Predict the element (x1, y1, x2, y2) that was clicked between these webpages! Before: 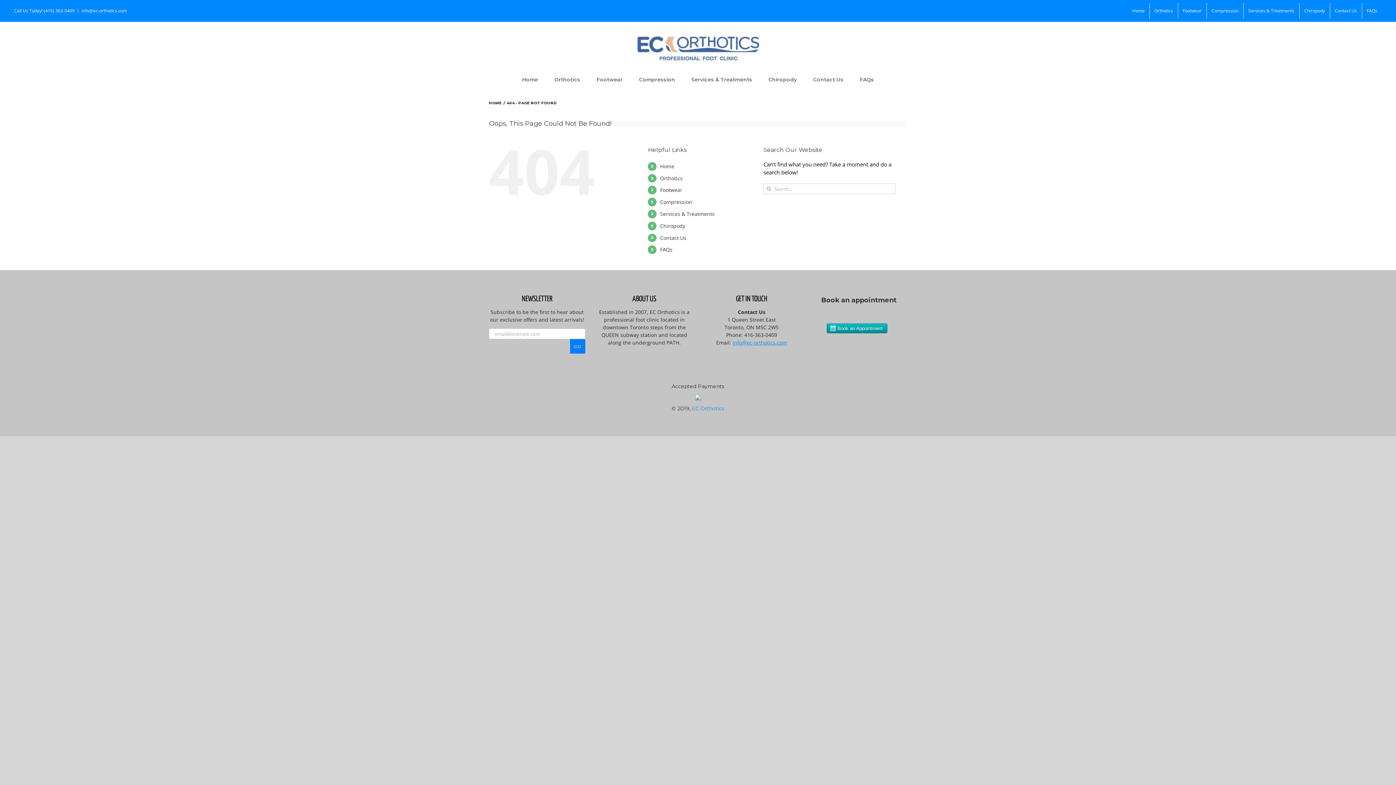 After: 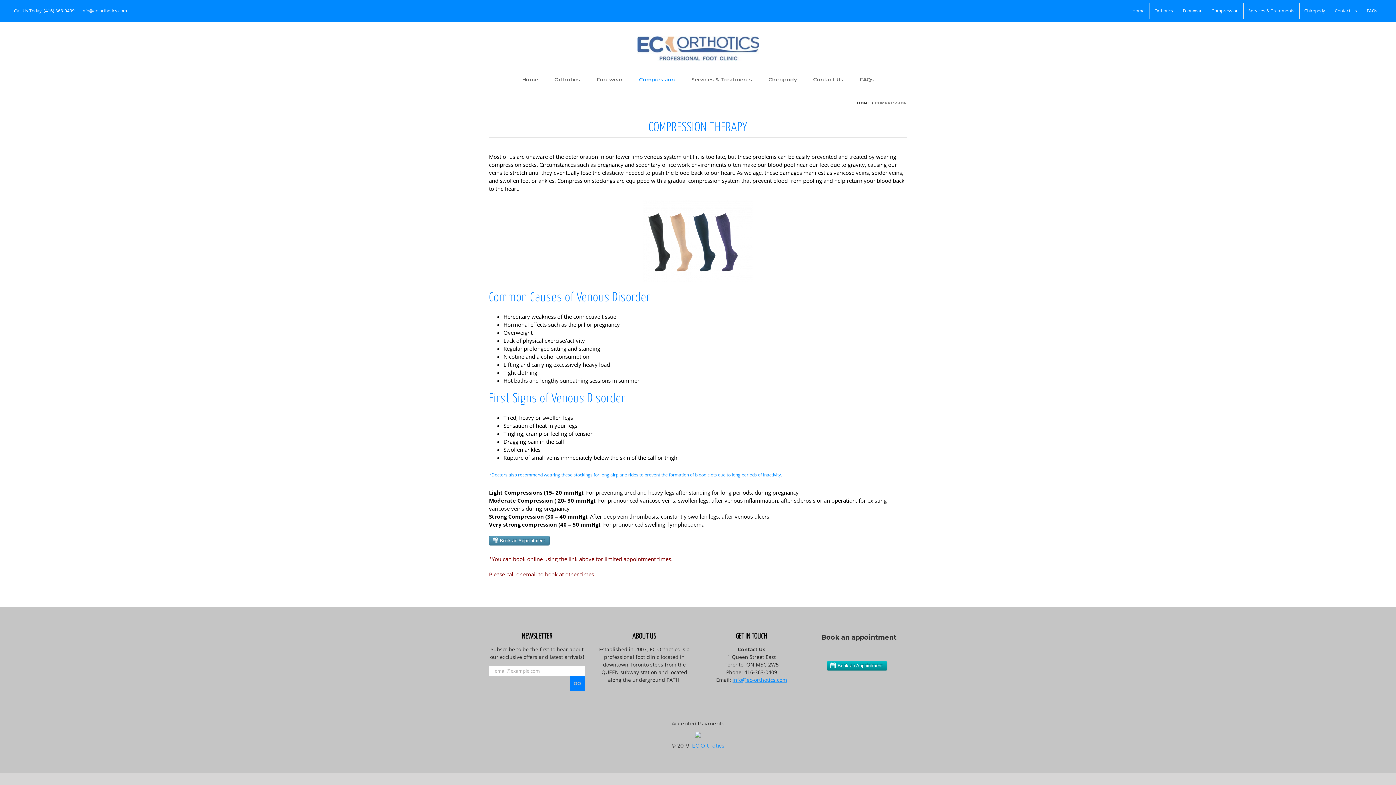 Action: label: Compression bbox: (1207, 2, 1243, 18)